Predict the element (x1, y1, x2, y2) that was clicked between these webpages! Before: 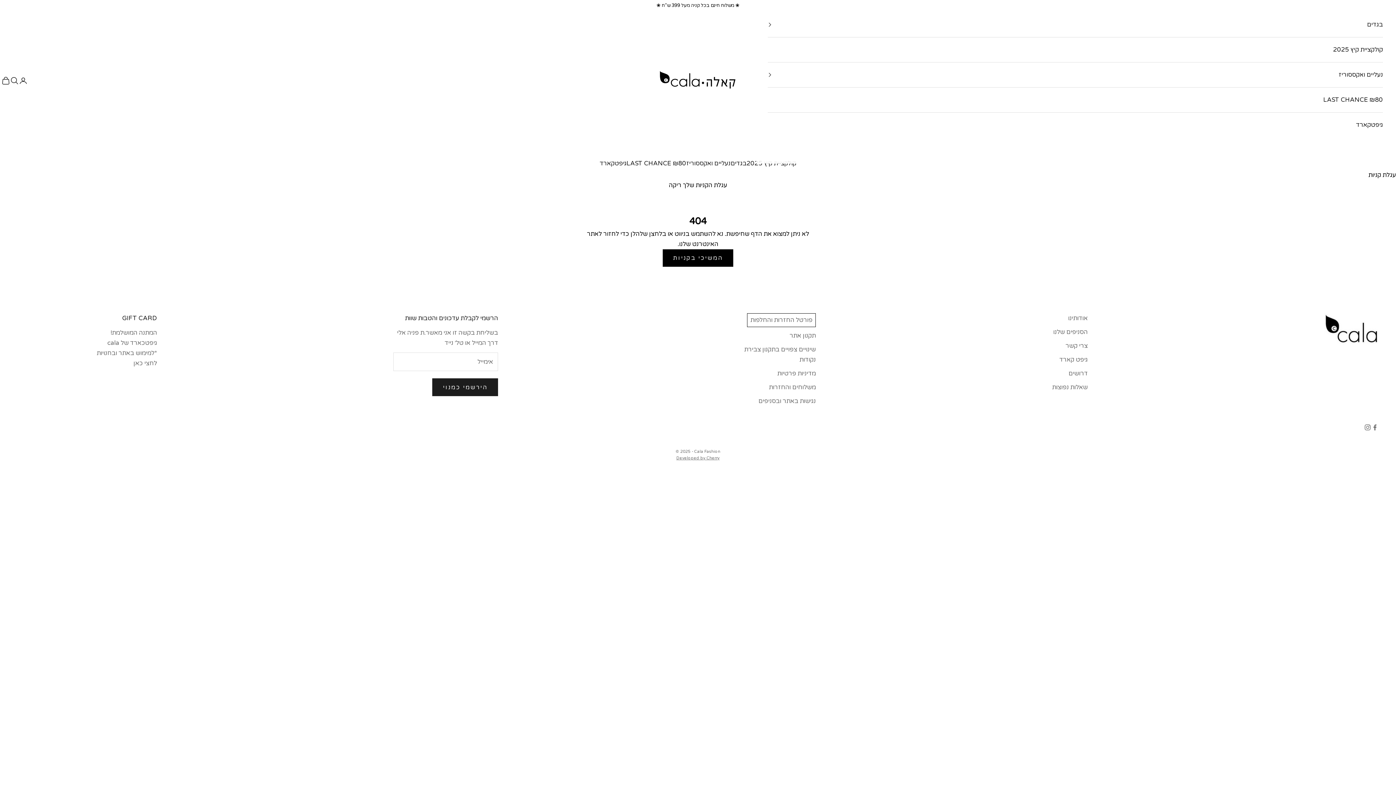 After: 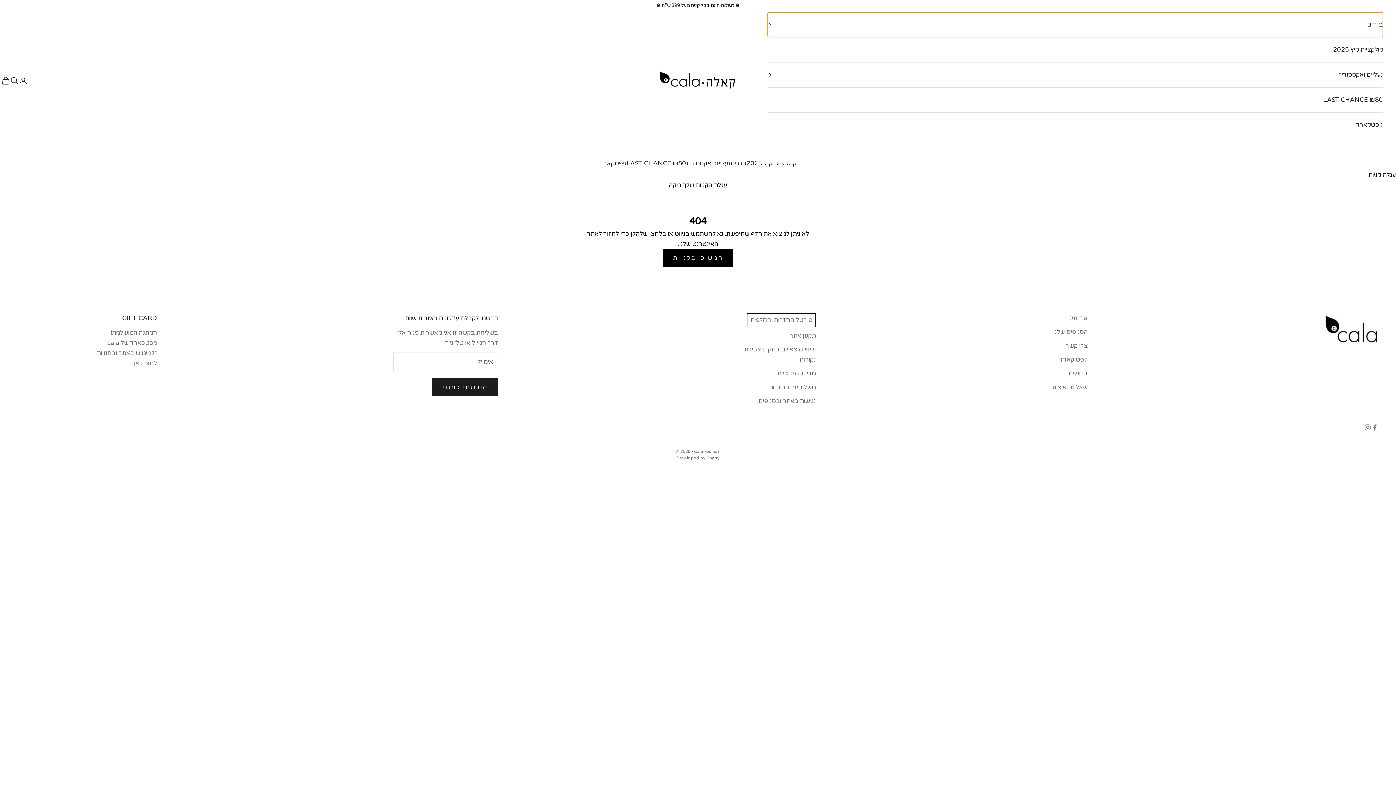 Action: bbox: (768, 12, 1383, 37) label: בגדים